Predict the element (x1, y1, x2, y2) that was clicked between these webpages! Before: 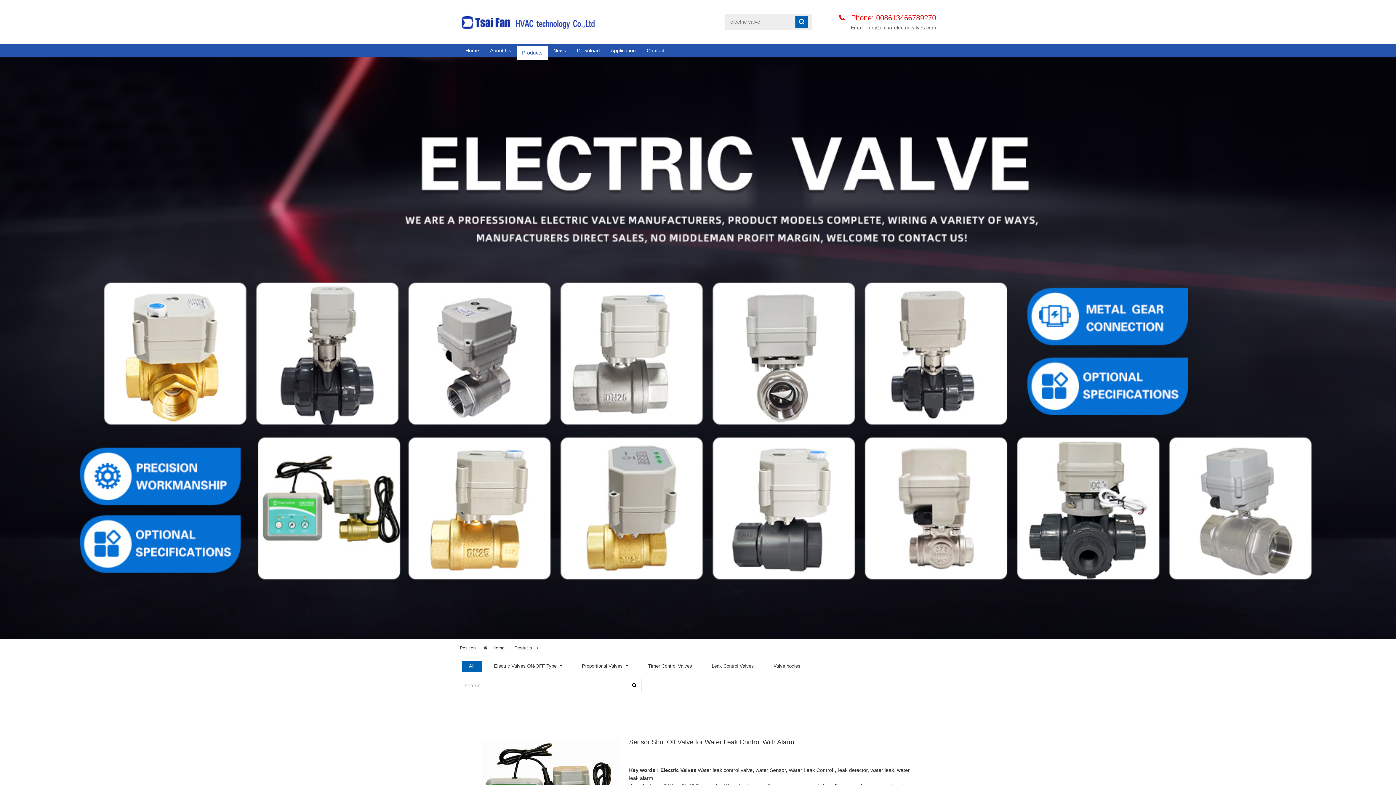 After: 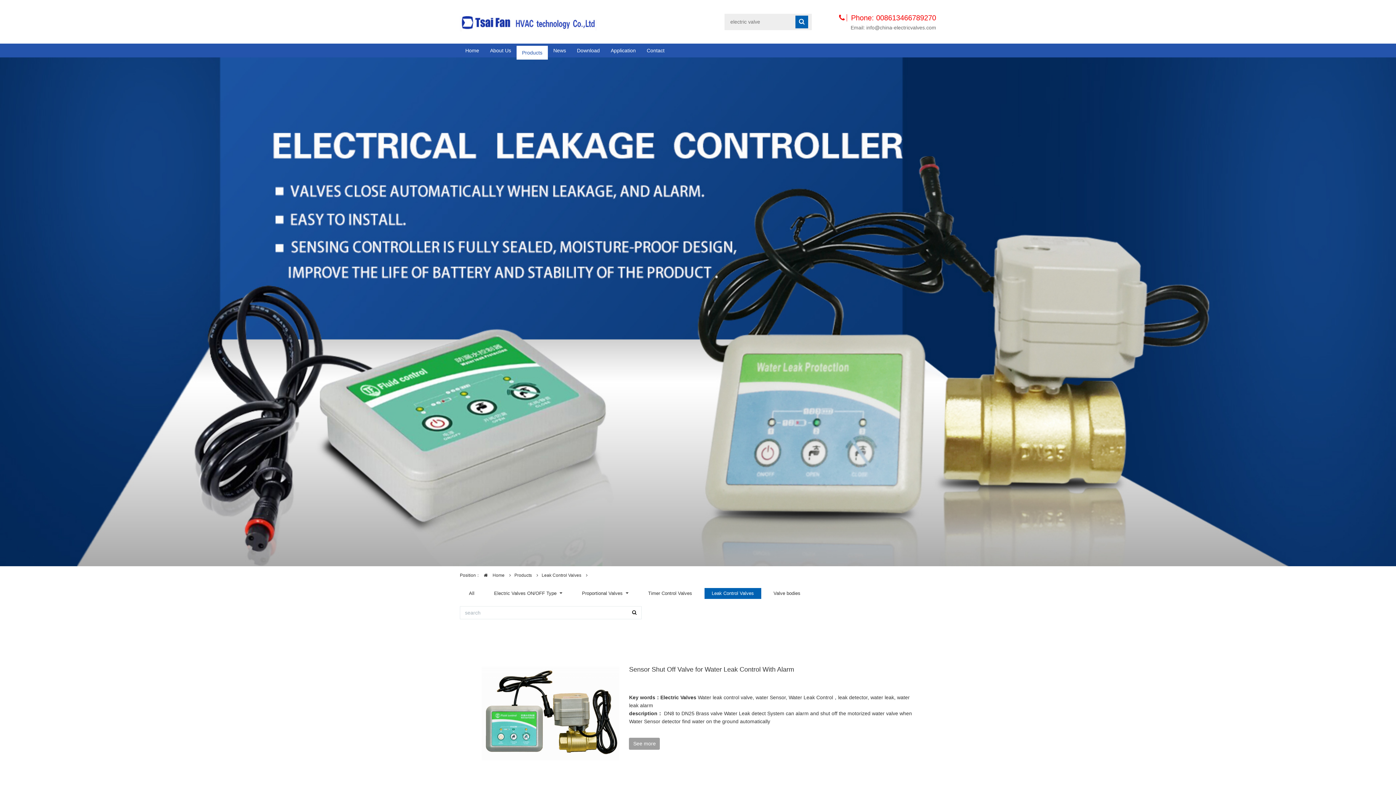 Action: label: Leak Control Valves bbox: (704, 661, 761, 672)